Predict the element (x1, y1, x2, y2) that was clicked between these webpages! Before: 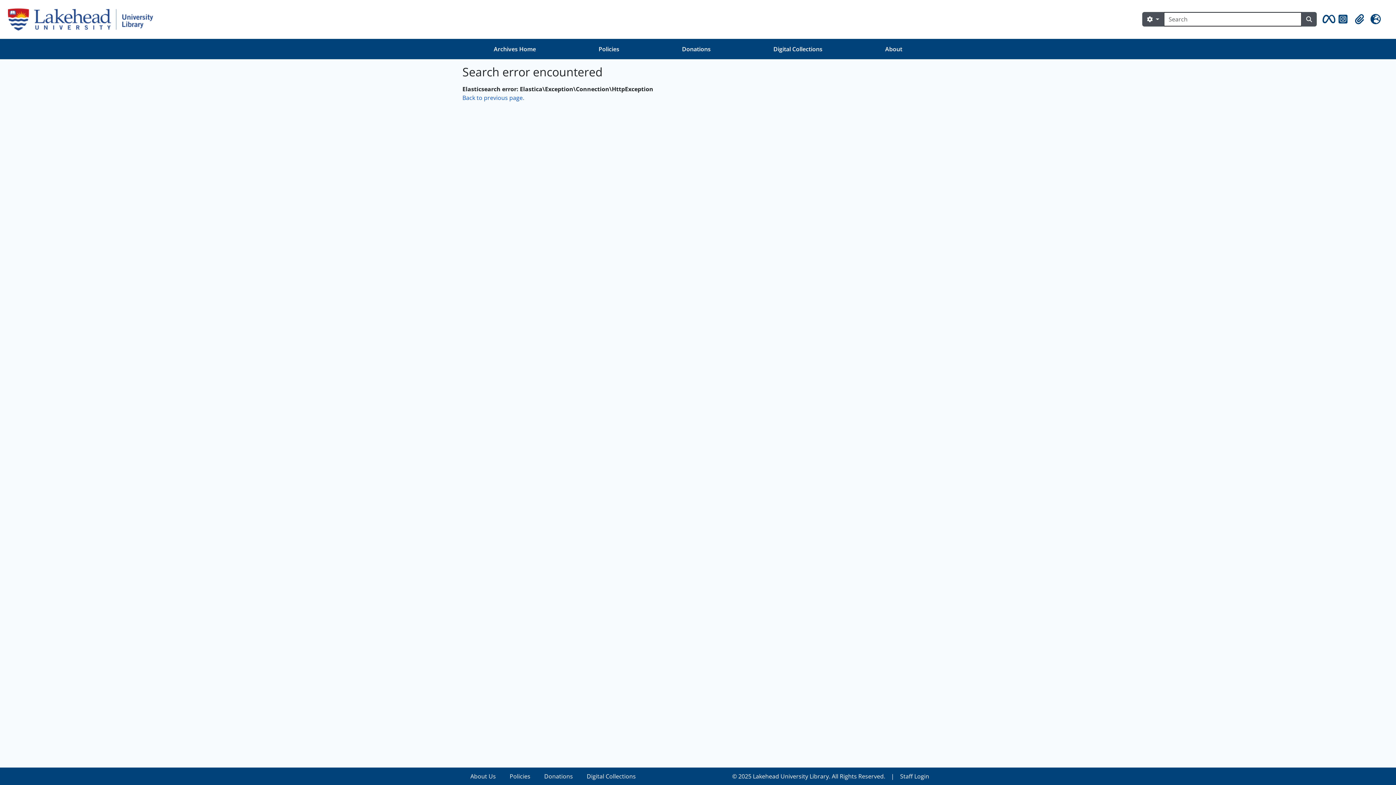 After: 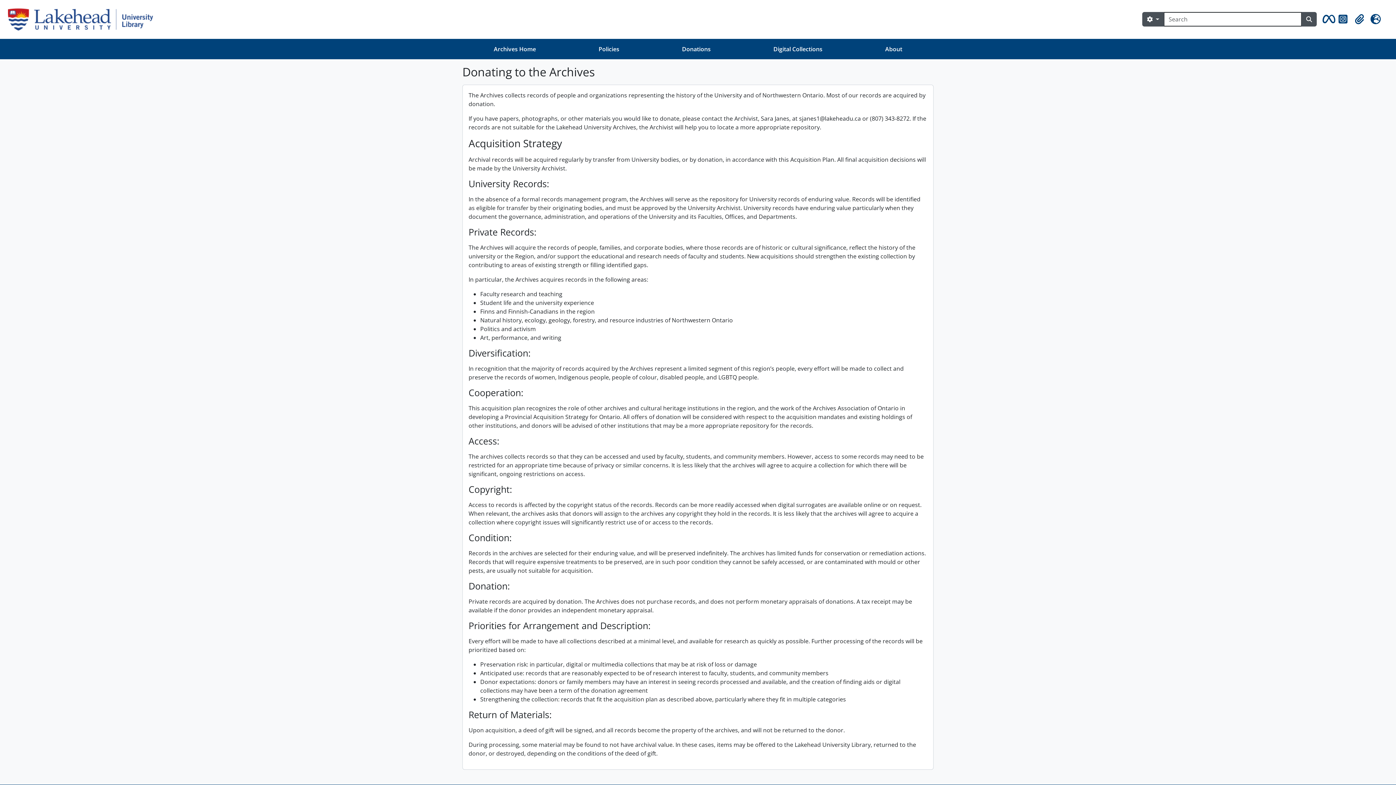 Action: bbox: (650, 41, 742, 56) label: Donations